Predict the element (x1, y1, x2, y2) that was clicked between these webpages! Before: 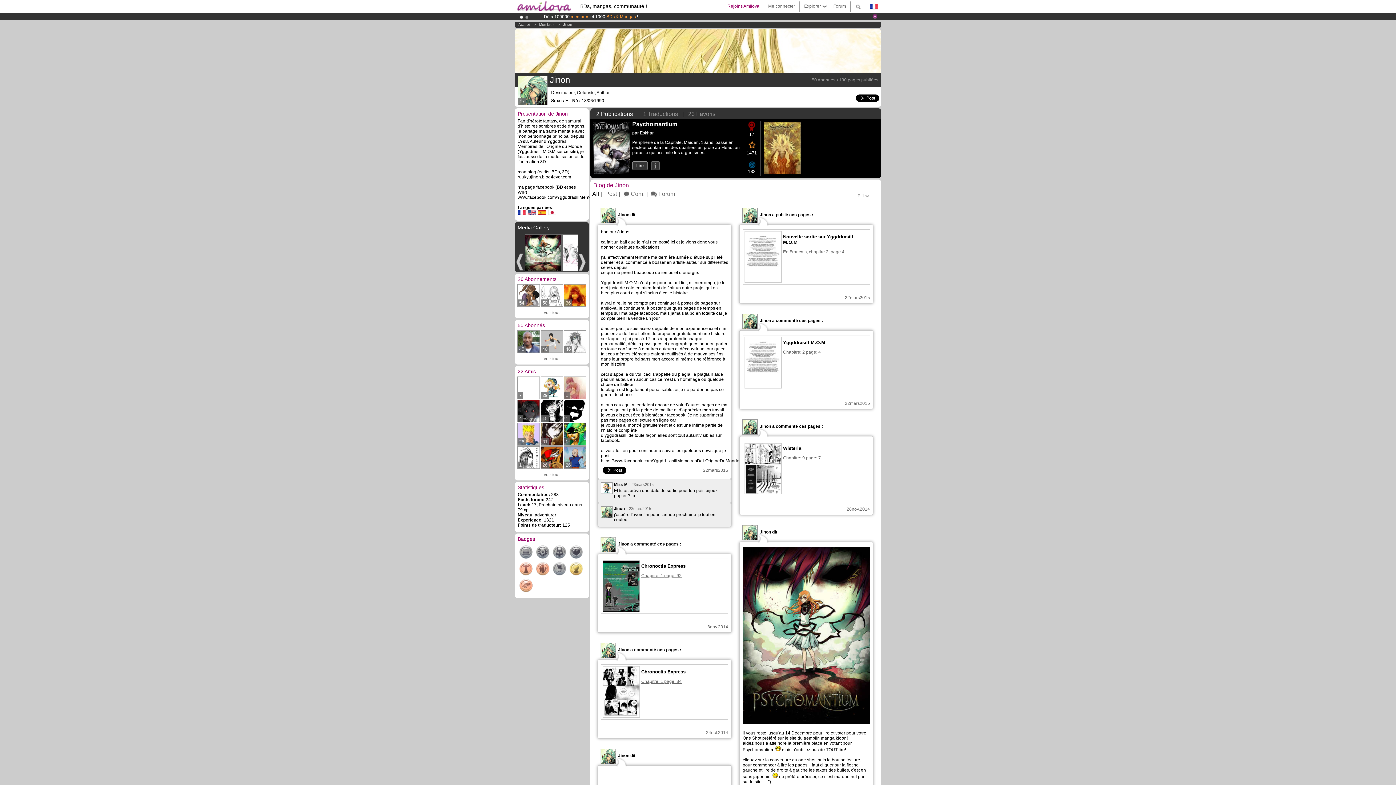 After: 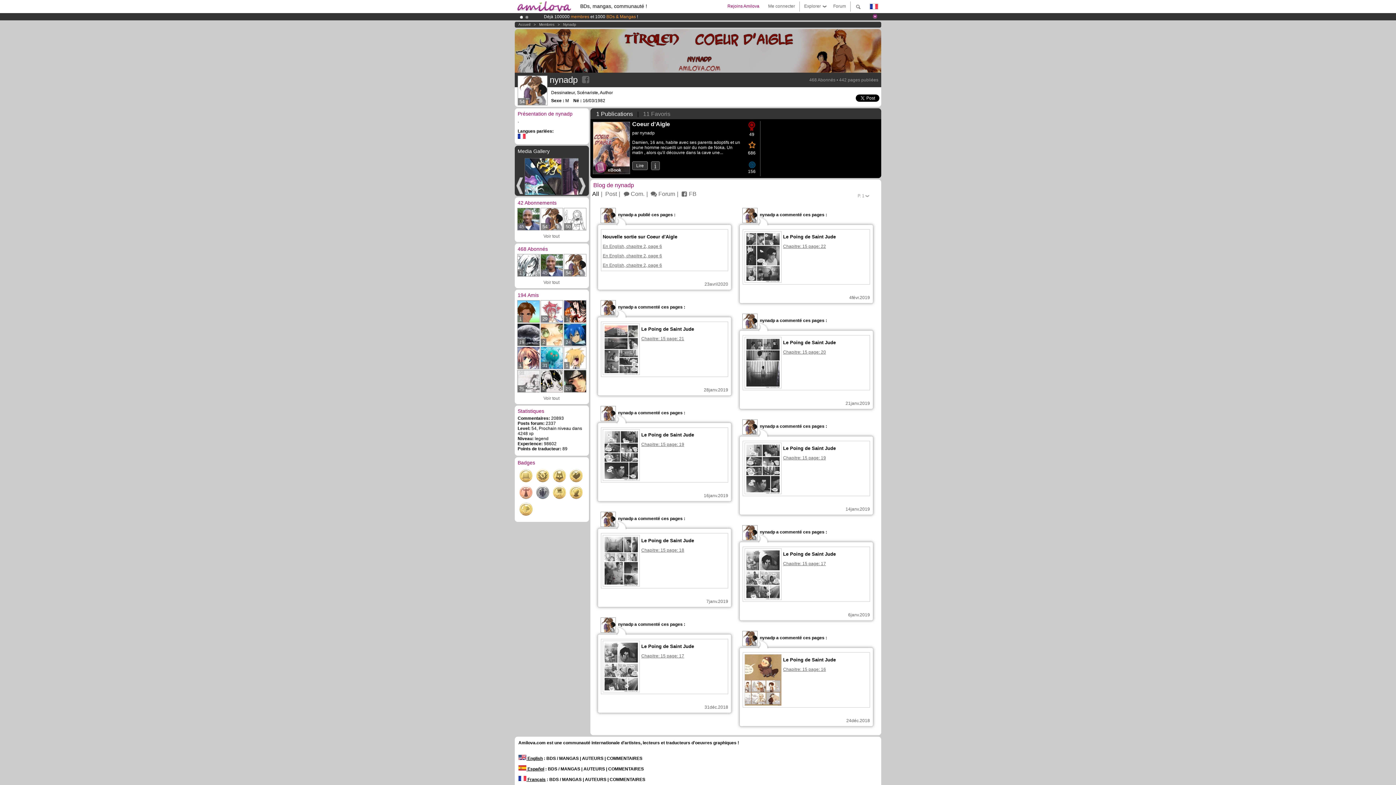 Action: bbox: (517, 284, 540, 306) label: 54